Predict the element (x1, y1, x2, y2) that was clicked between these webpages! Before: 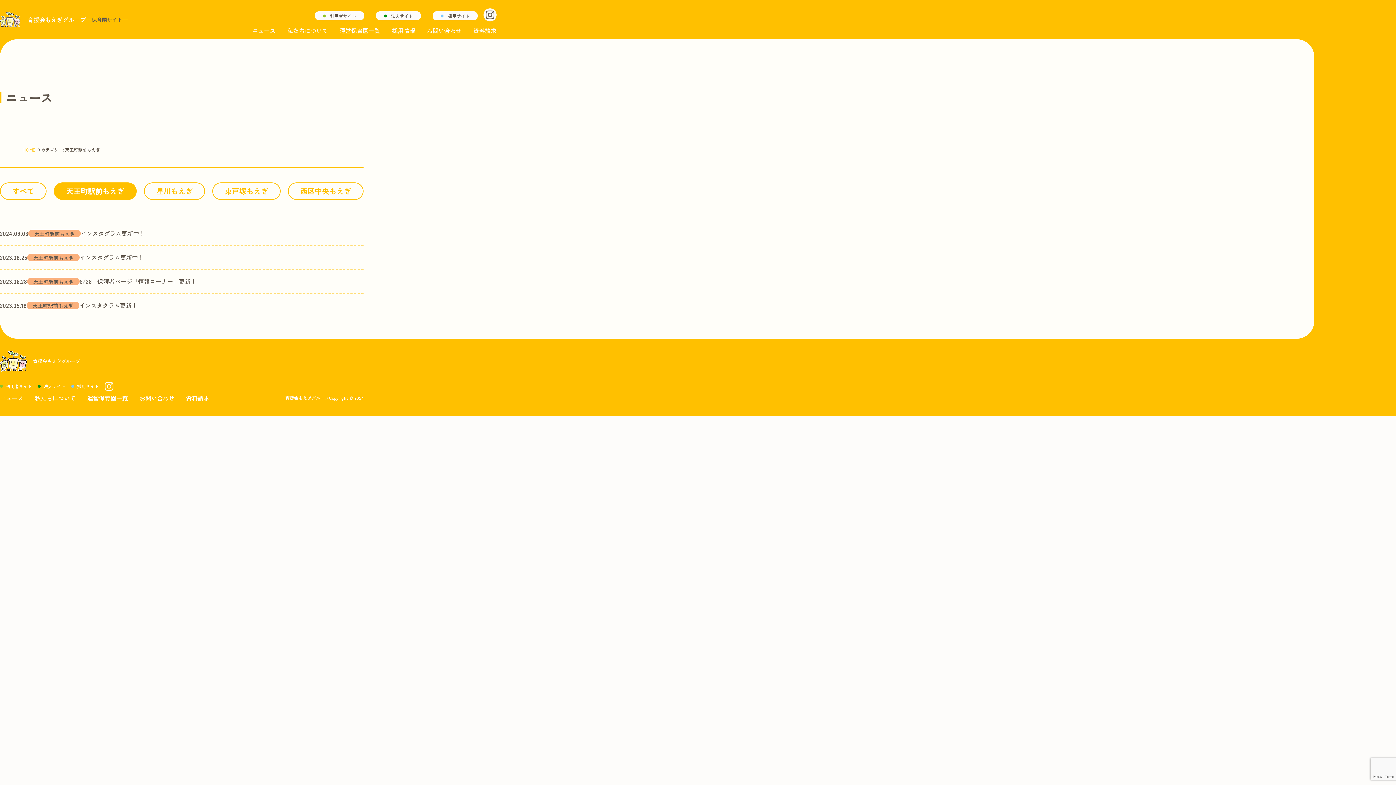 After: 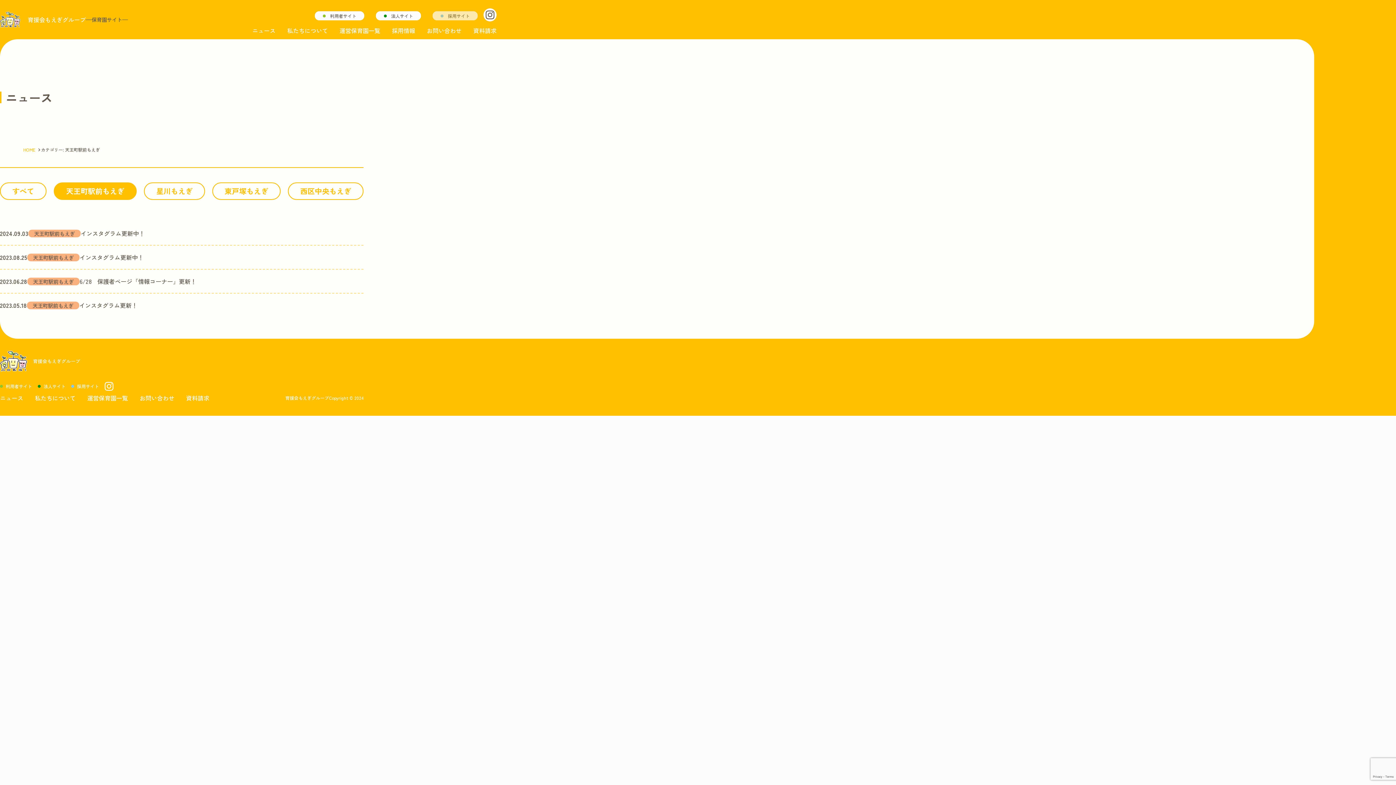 Action: bbox: (432, 11, 477, 20) label: 採用サイト